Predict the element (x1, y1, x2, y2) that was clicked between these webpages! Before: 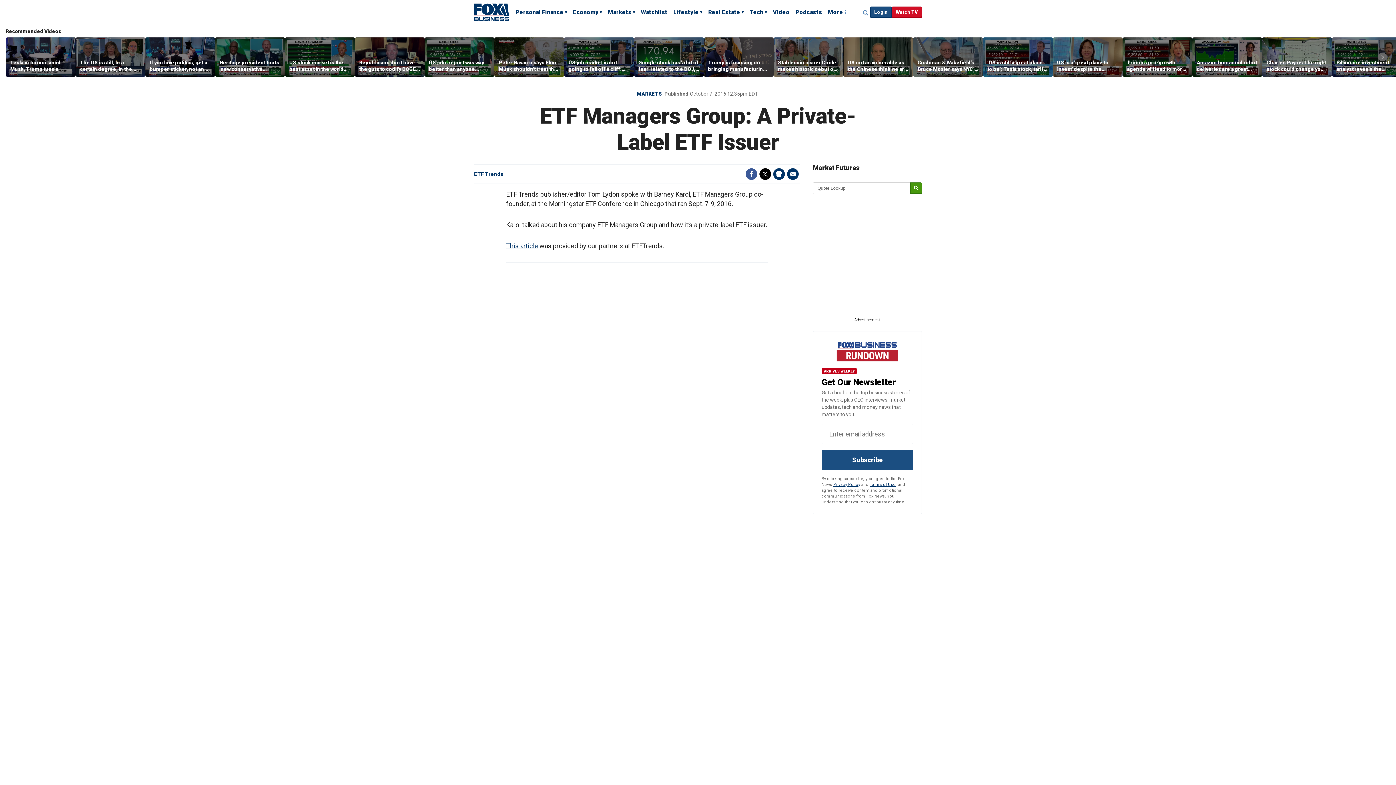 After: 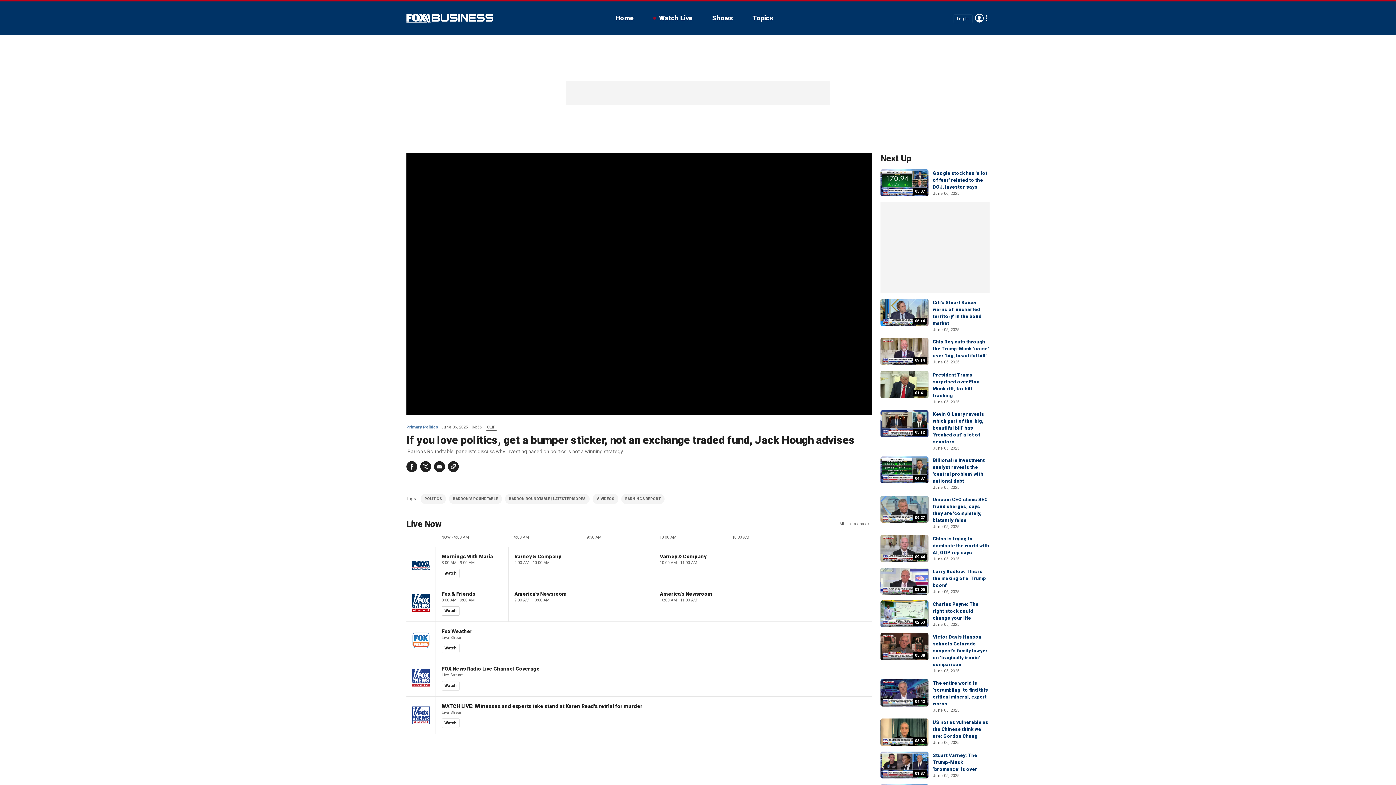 Action: label: If you love politics, get a bumper sticker, not an exchange traded fund, Jack Hough advises bbox: (149, 59, 210, 72)